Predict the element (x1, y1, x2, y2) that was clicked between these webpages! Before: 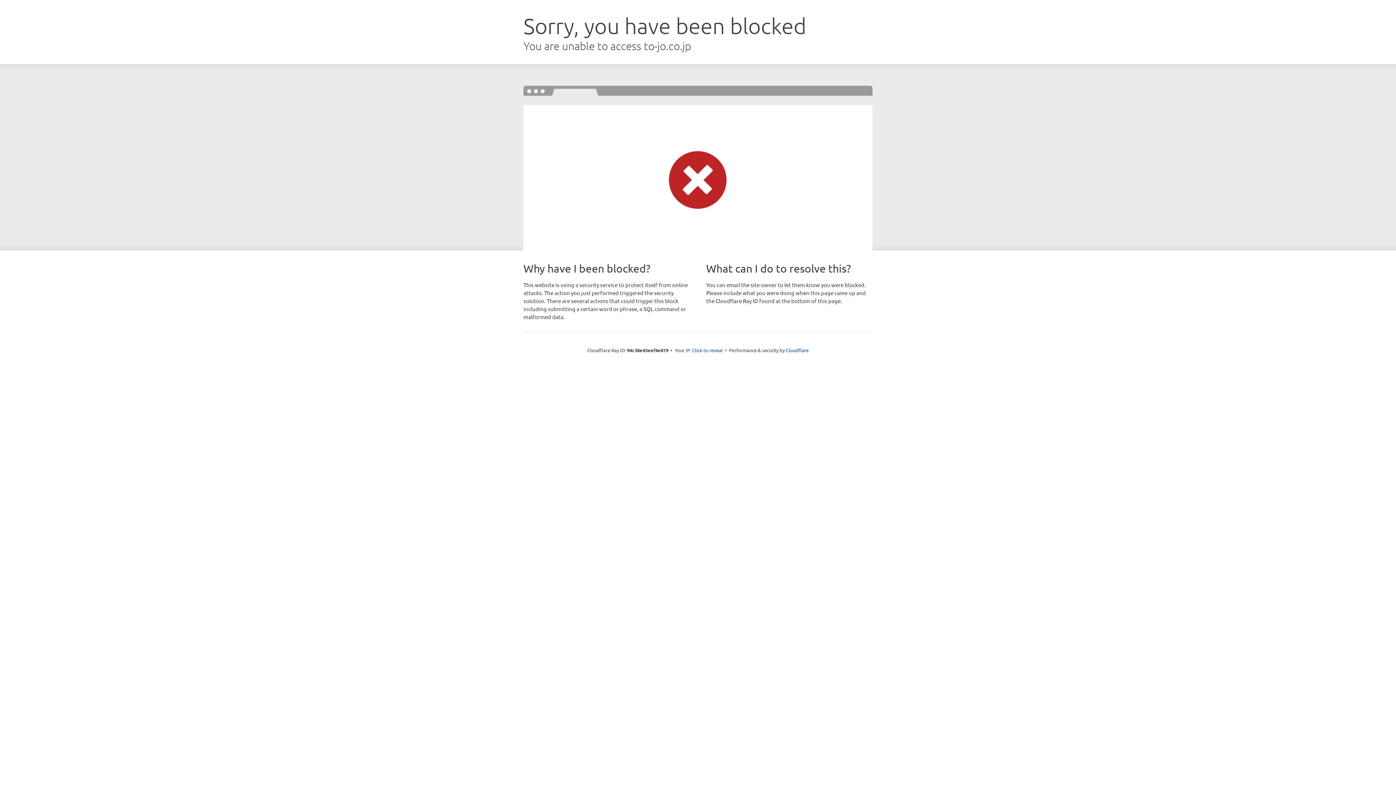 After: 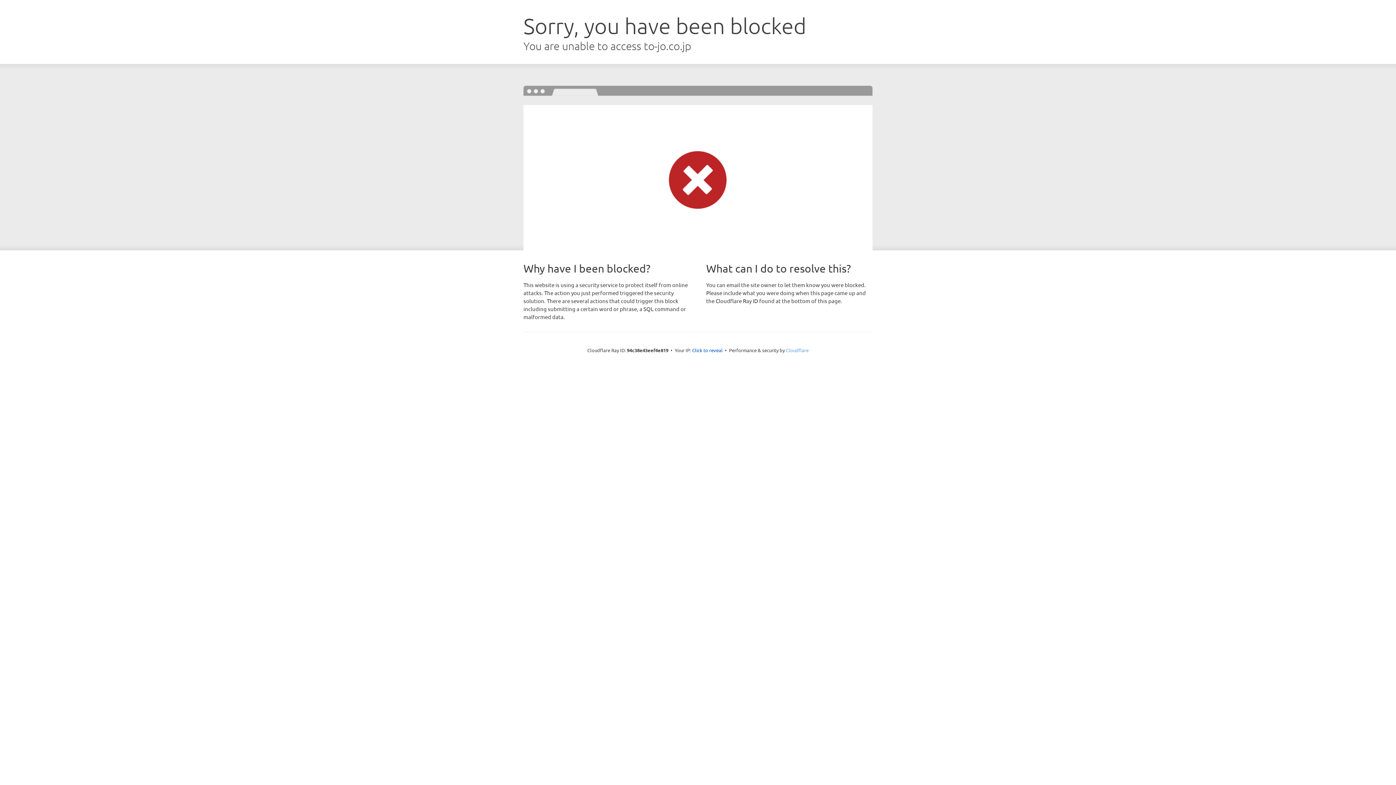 Action: bbox: (786, 347, 808, 353) label: Cloudflare